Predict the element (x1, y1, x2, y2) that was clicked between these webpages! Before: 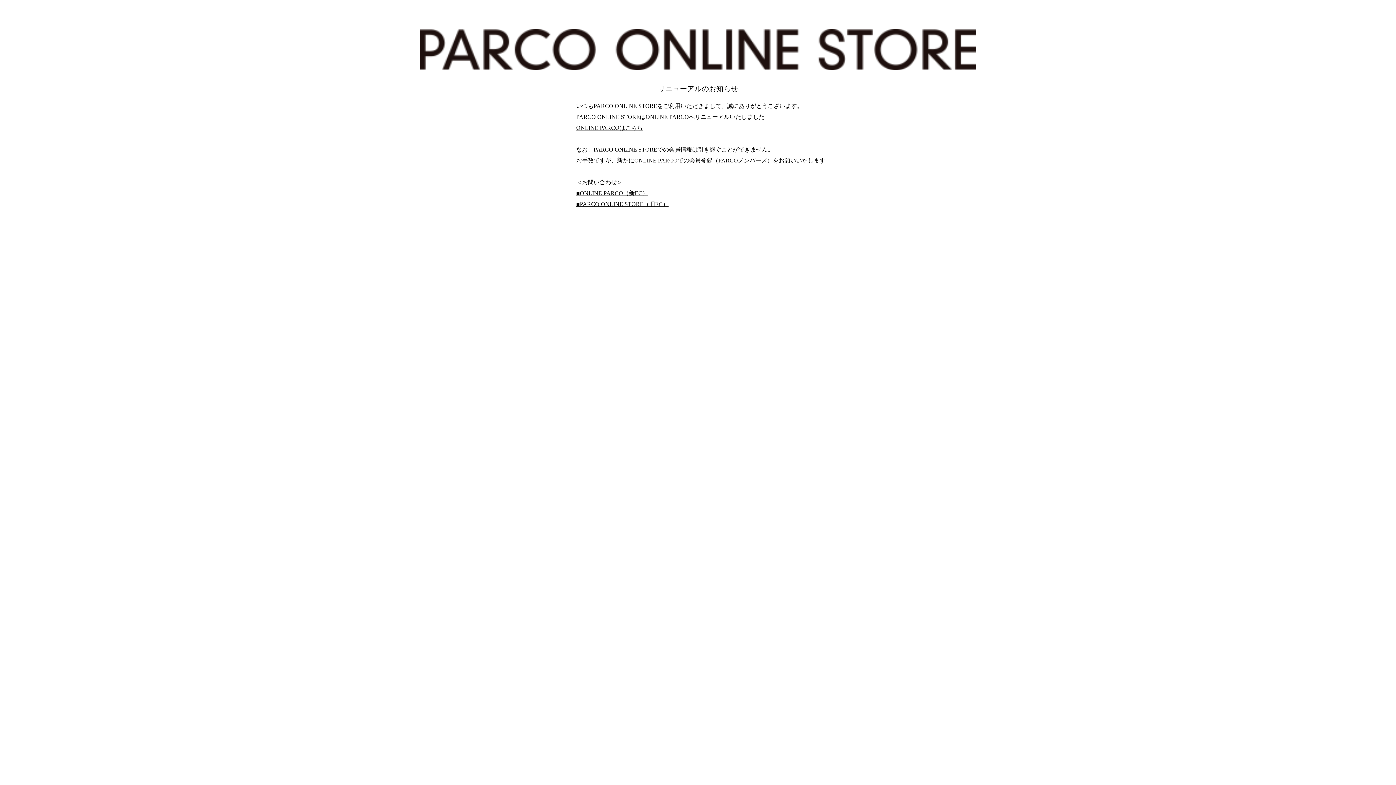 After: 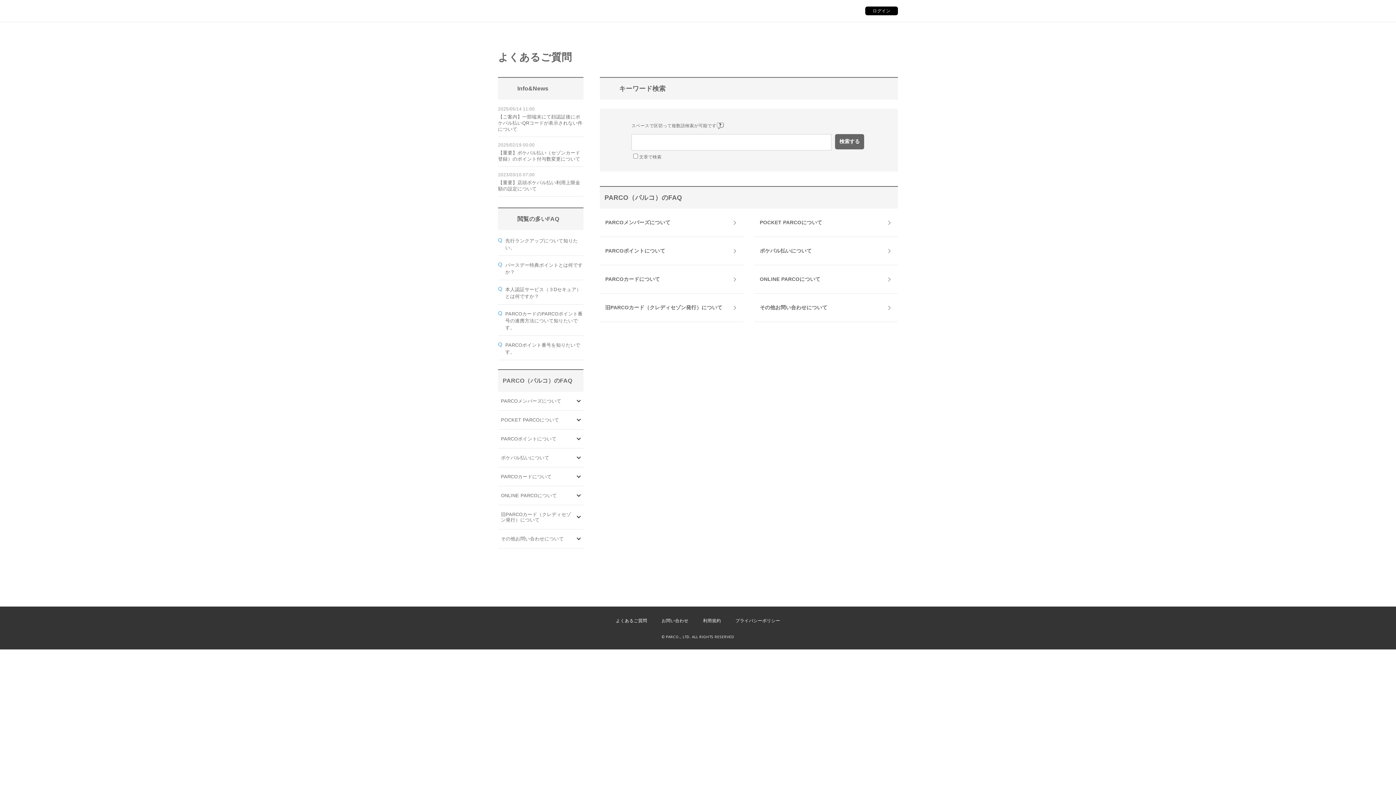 Action: label: ■PARCO ONLINE STORE（旧EC） bbox: (576, 201, 668, 207)